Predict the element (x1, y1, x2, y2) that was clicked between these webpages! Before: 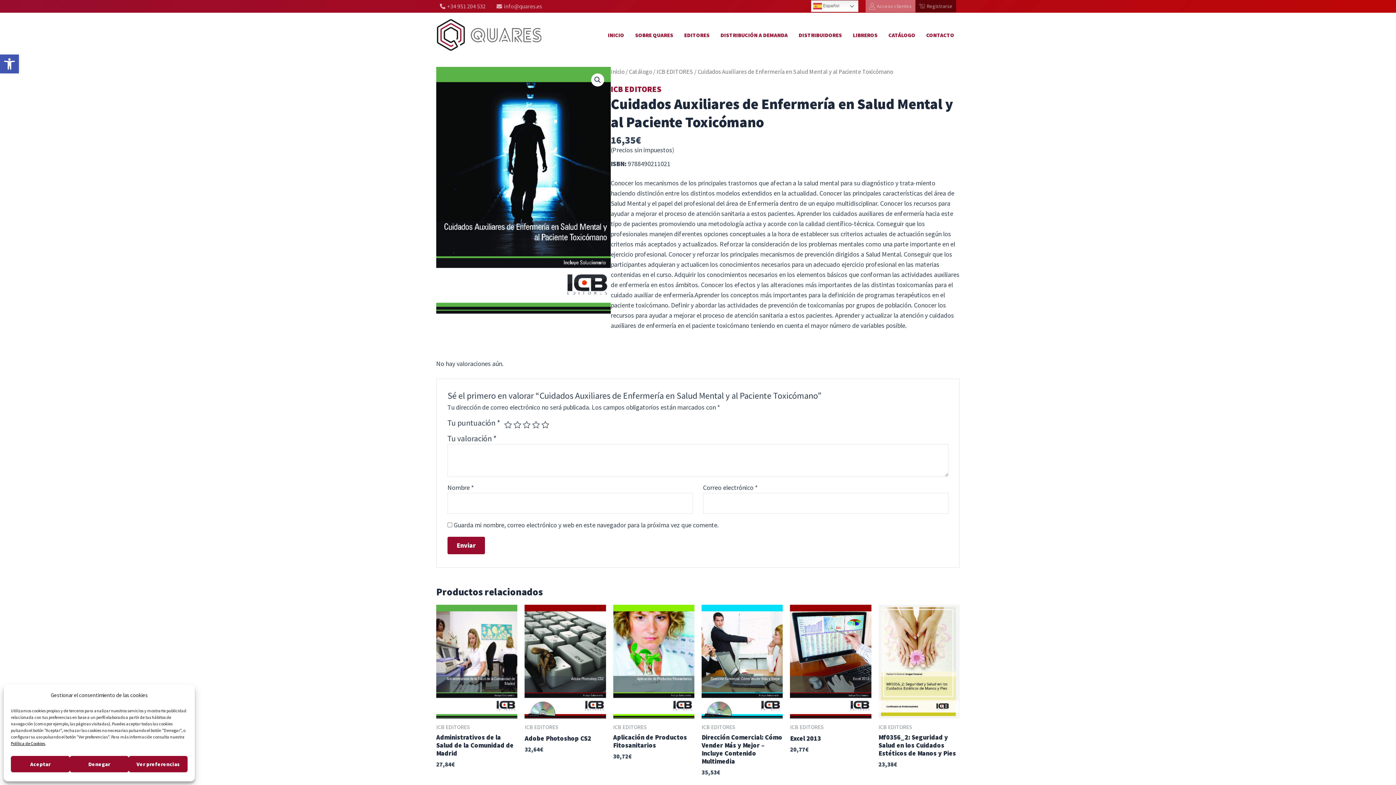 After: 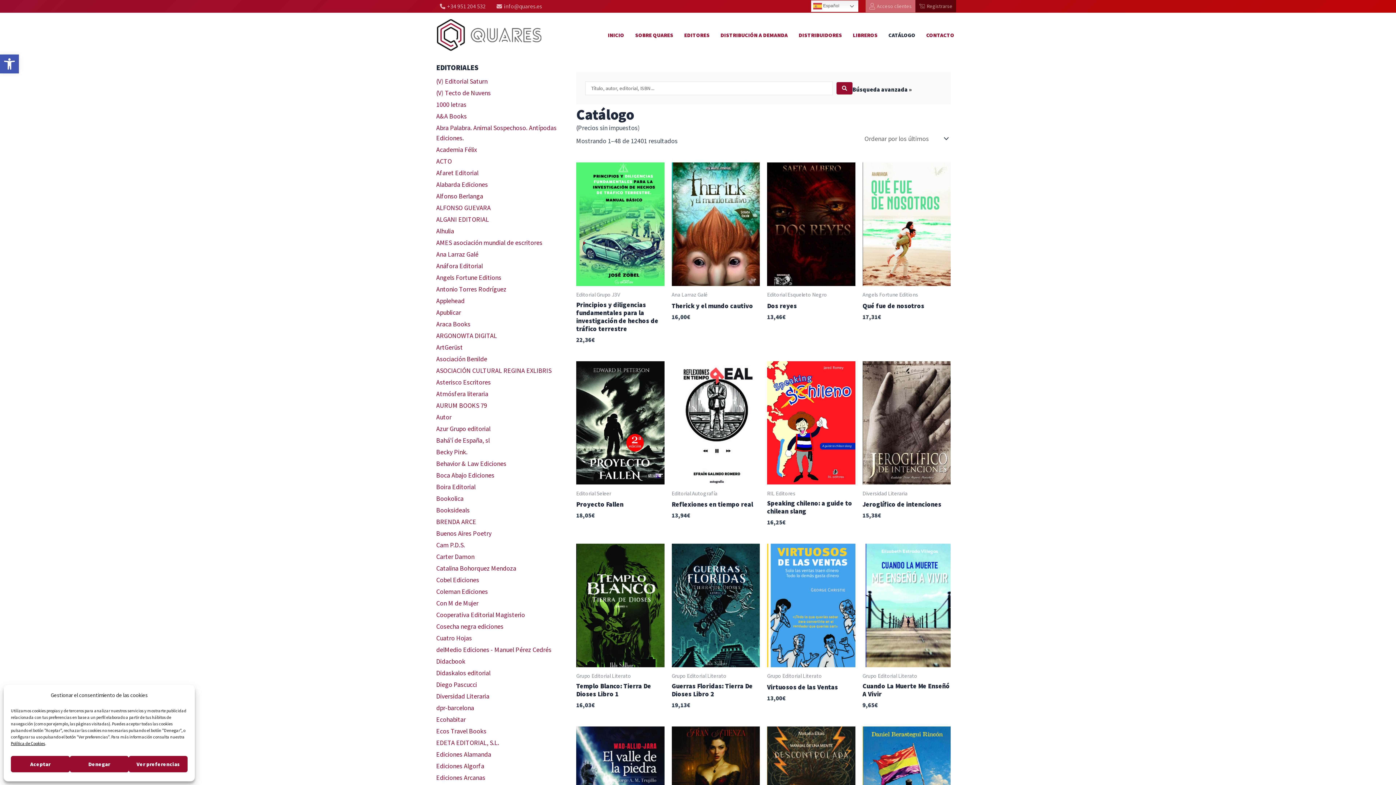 Action: bbox: (629, 68, 652, 75) label: Catálogo